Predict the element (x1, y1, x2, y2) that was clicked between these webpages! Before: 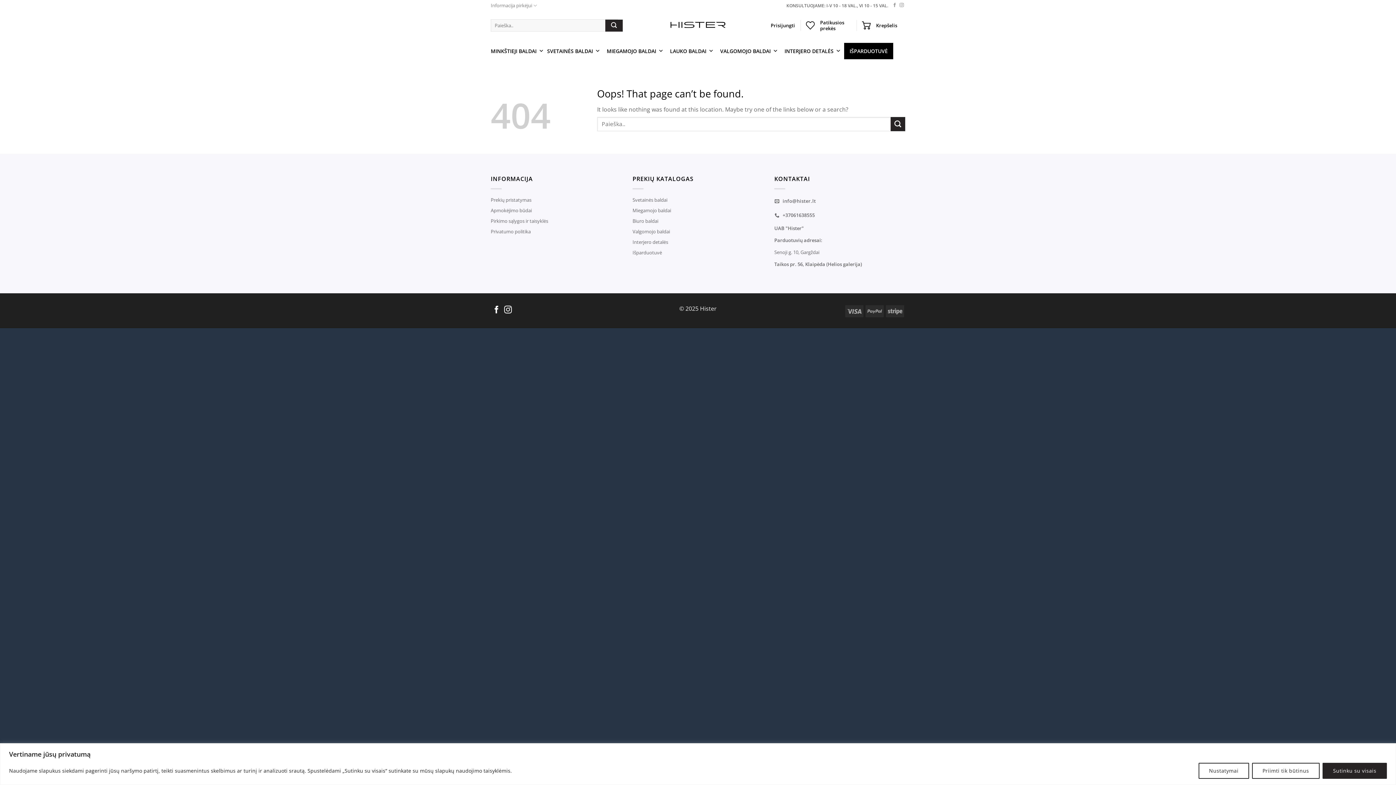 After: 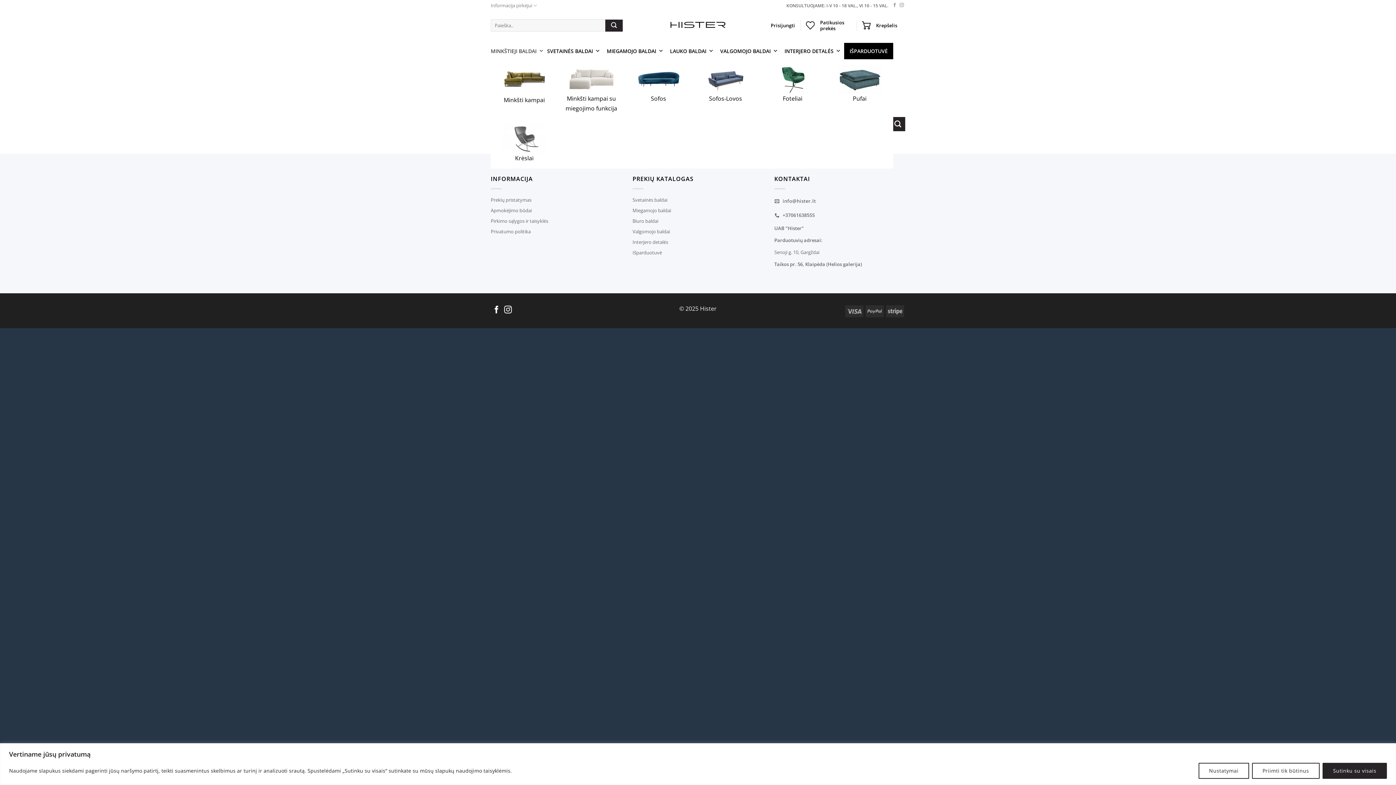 Action: label: MINKŠTIEJI BALDAI bbox: (490, 42, 544, 59)